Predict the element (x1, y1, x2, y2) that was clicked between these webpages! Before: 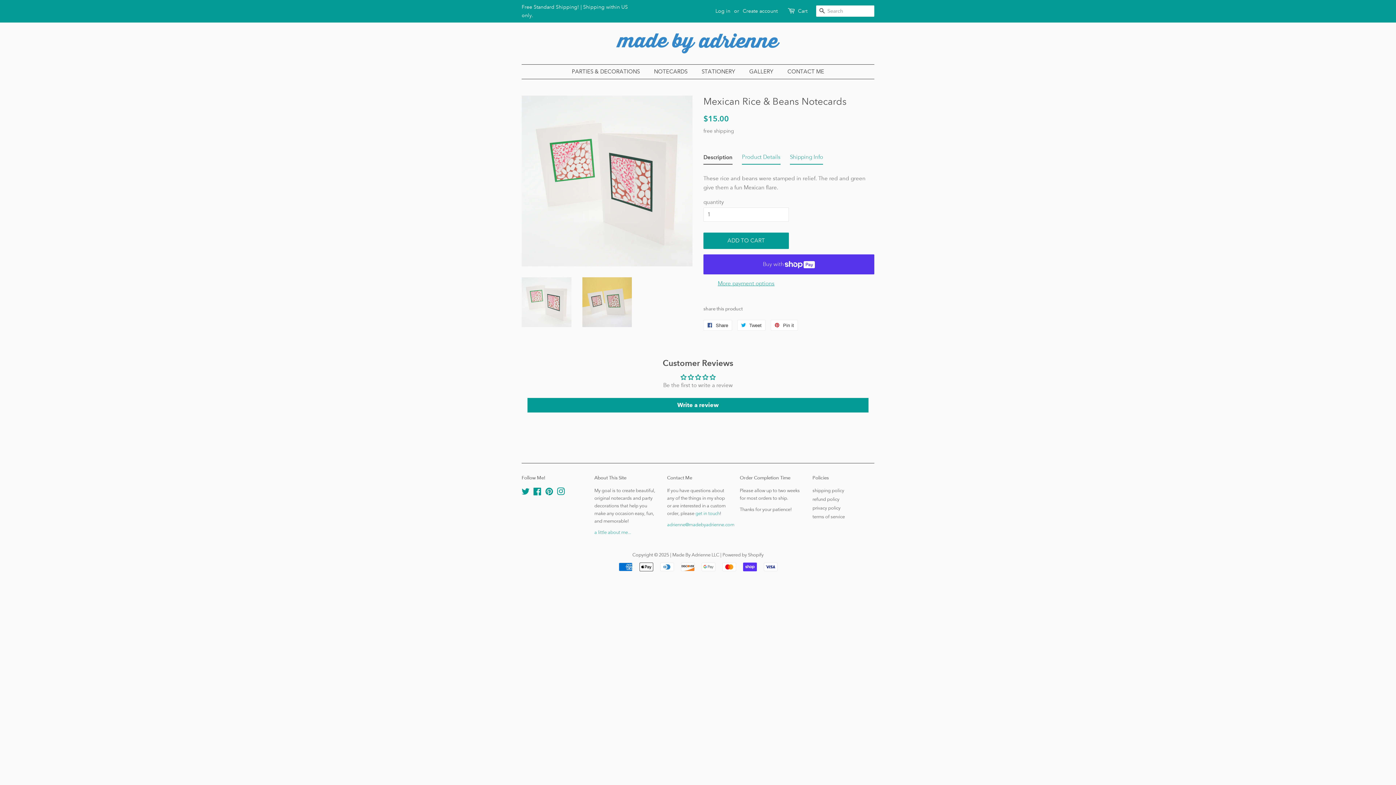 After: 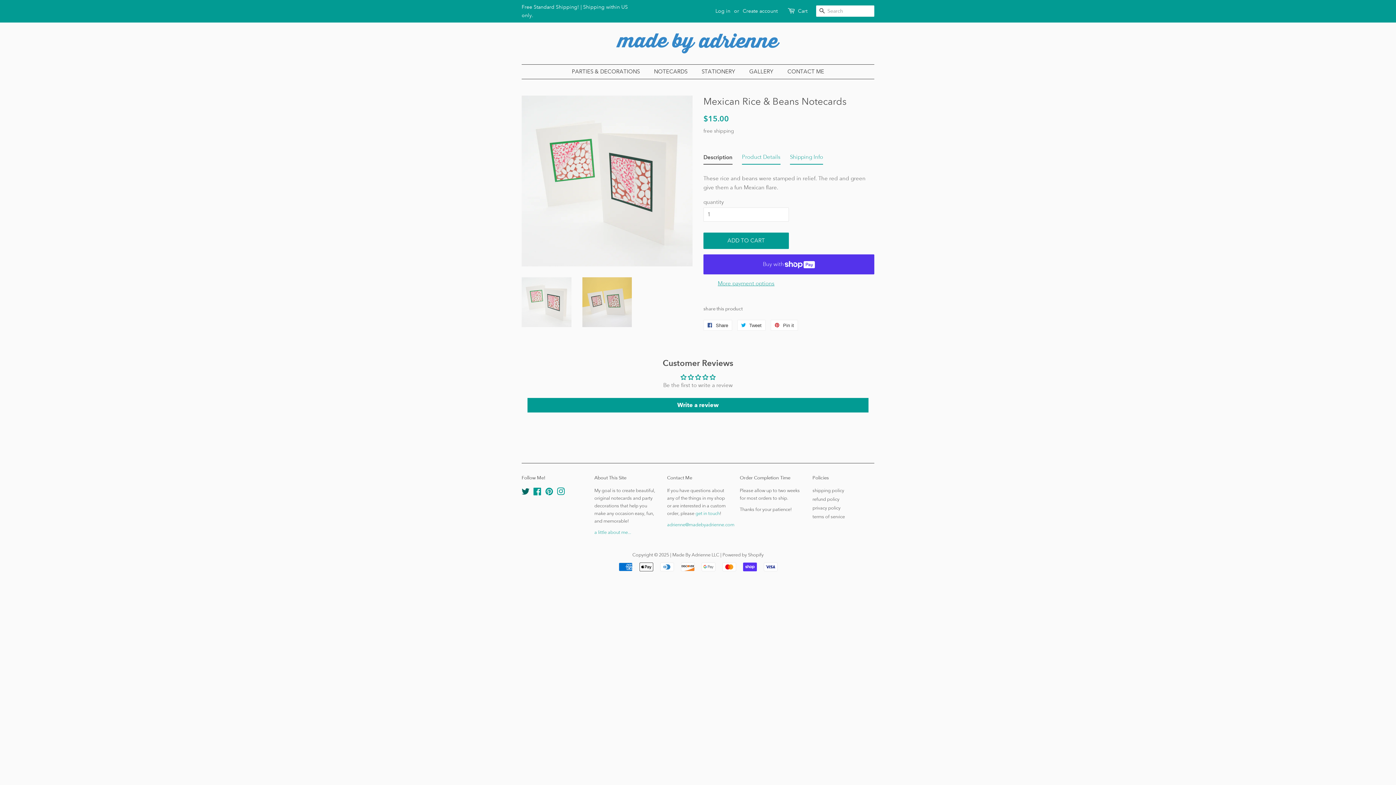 Action: bbox: (521, 490, 529, 496) label: Twitter